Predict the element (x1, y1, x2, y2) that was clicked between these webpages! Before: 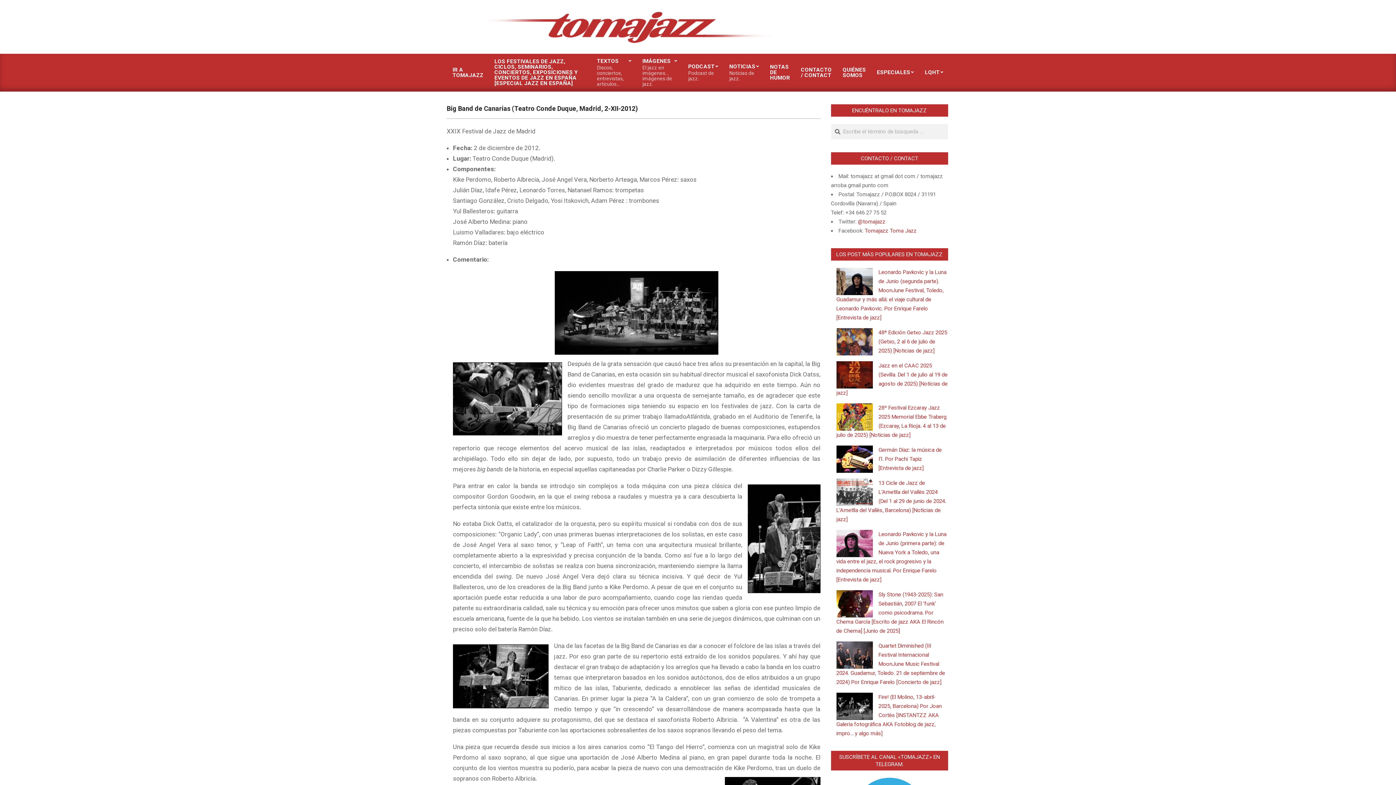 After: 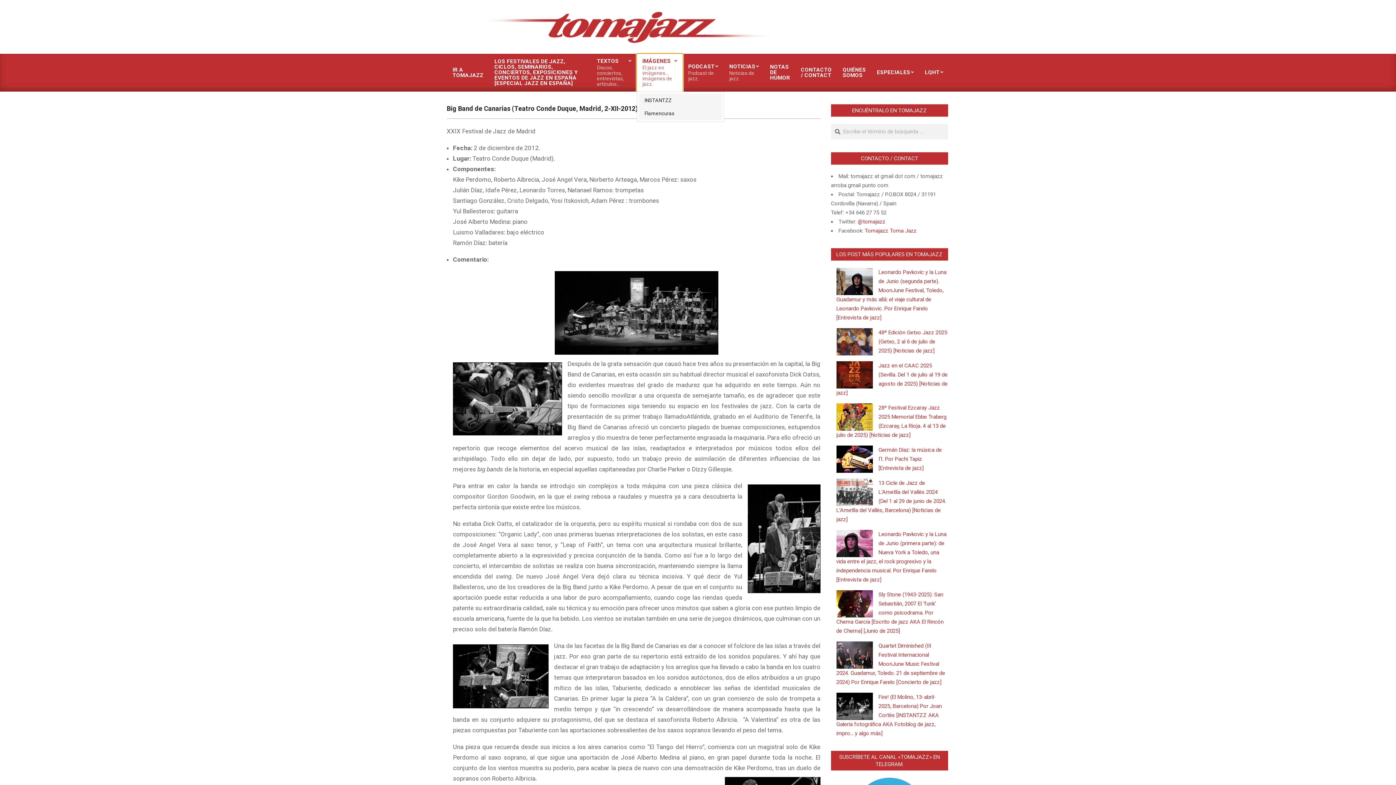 Action: bbox: (637, 53, 682, 91) label: IMÁGENES
El jazz en imágenes… imágenes de jazz.